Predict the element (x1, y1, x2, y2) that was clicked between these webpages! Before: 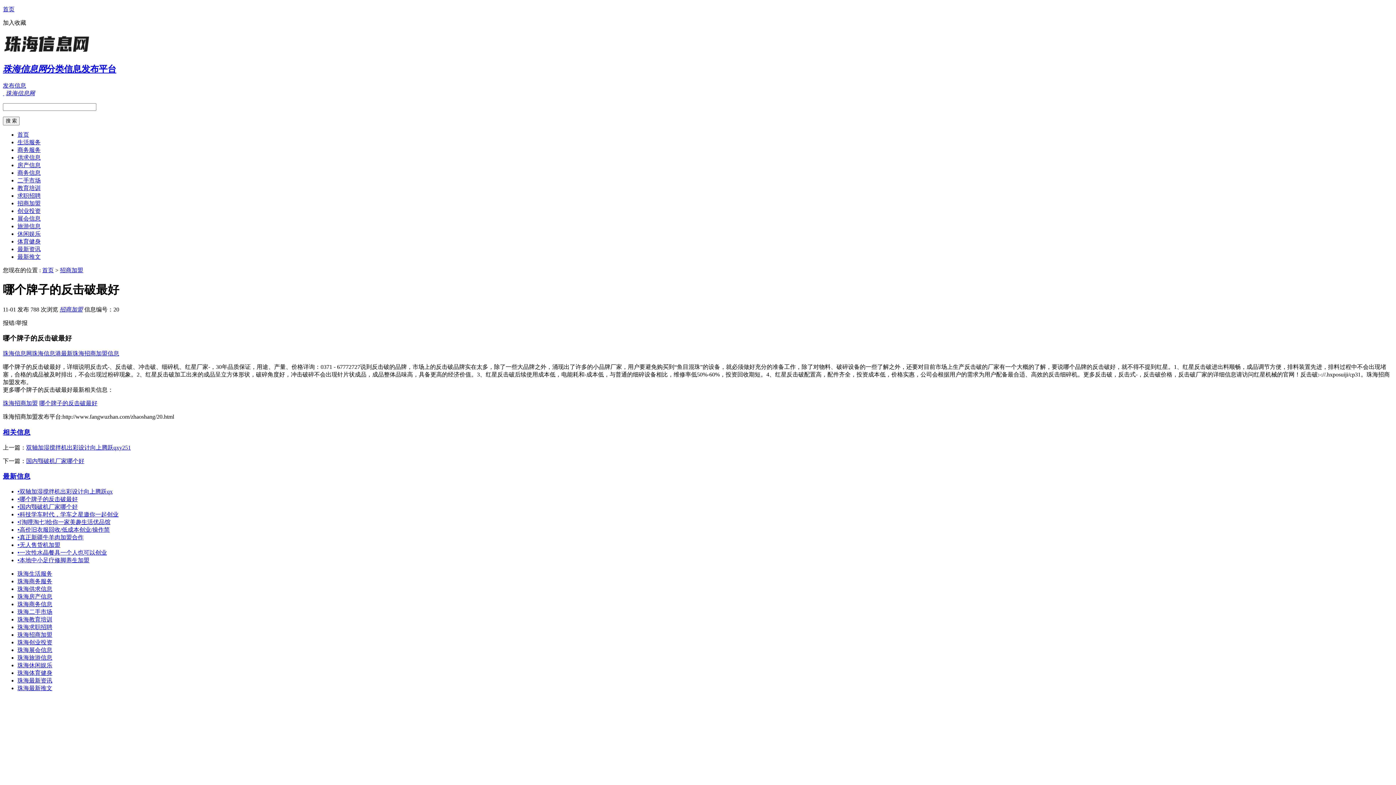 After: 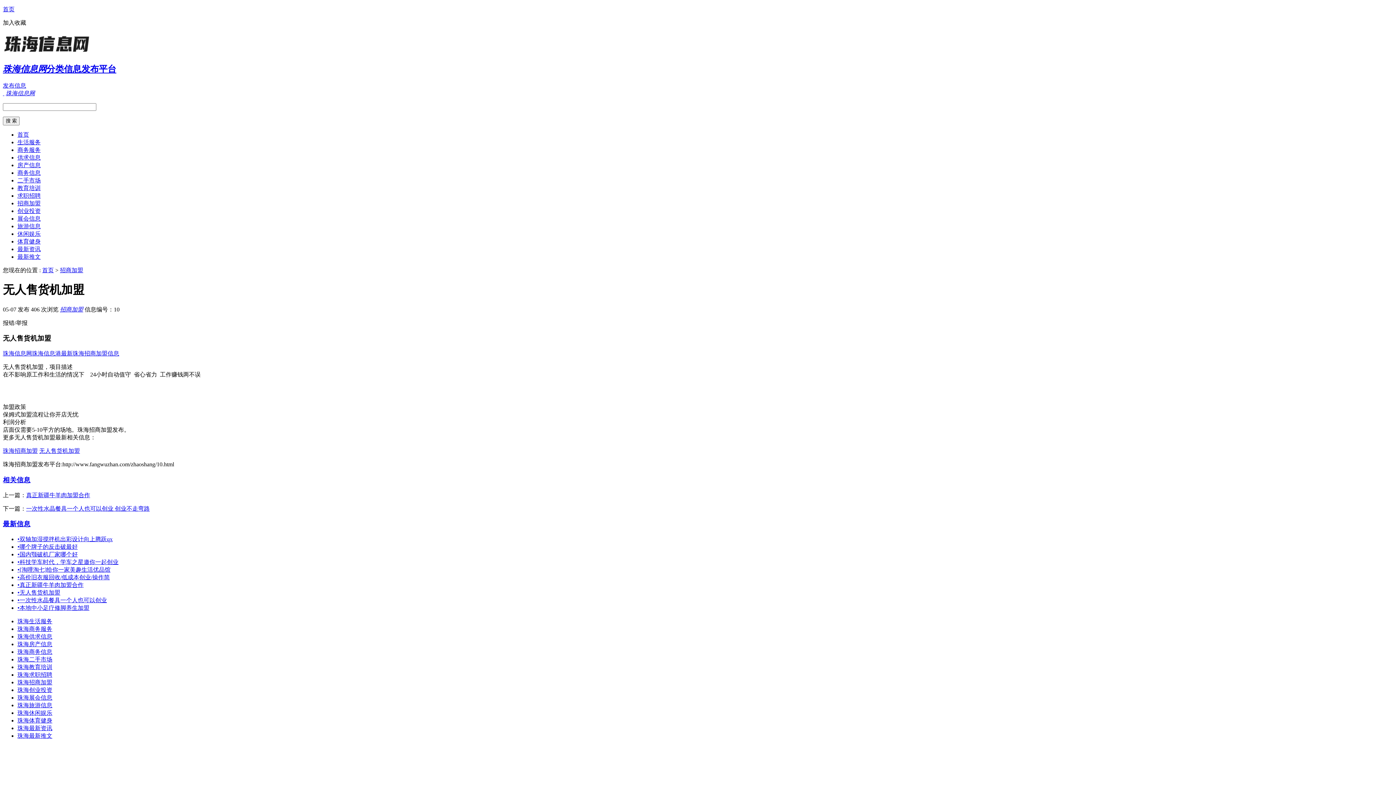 Action: label: •无人售货机加盟 bbox: (17, 542, 60, 548)